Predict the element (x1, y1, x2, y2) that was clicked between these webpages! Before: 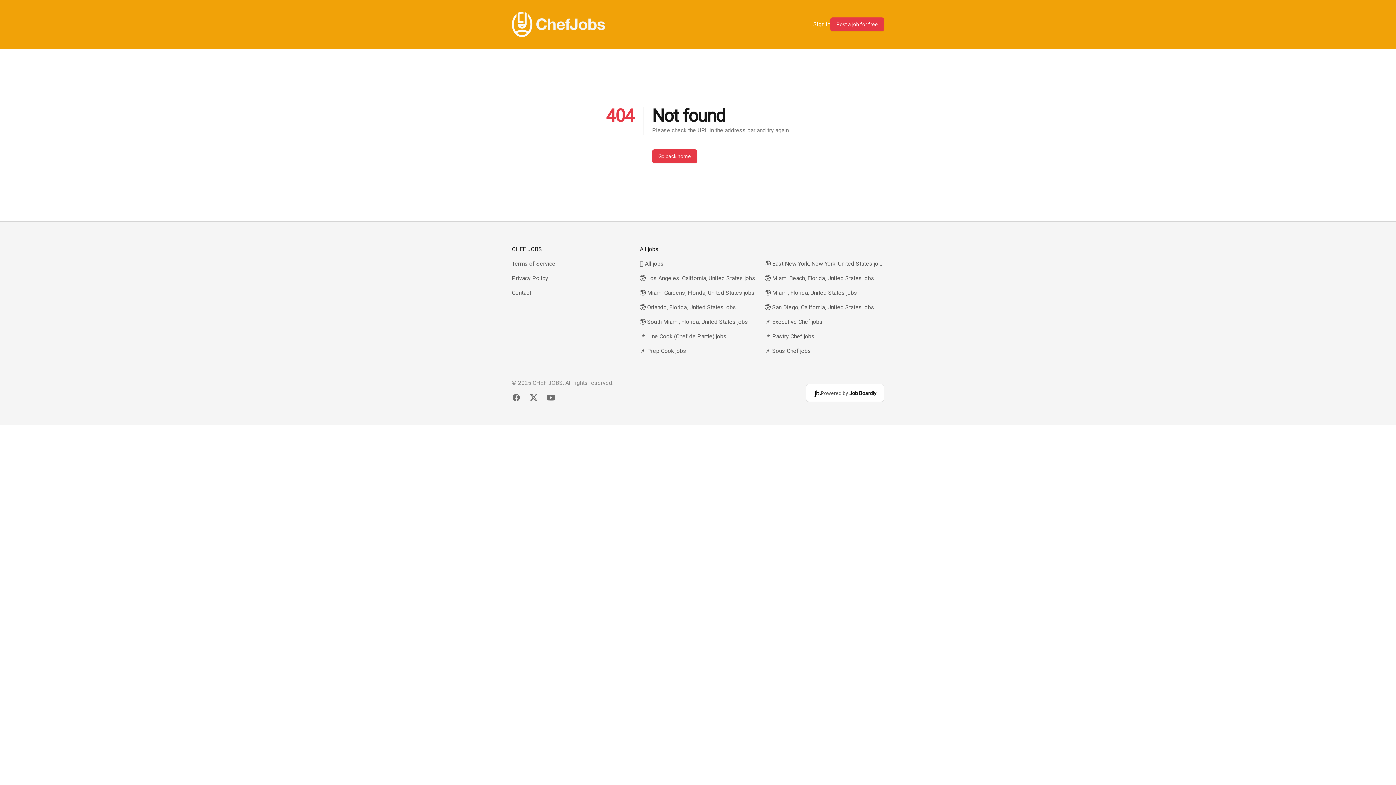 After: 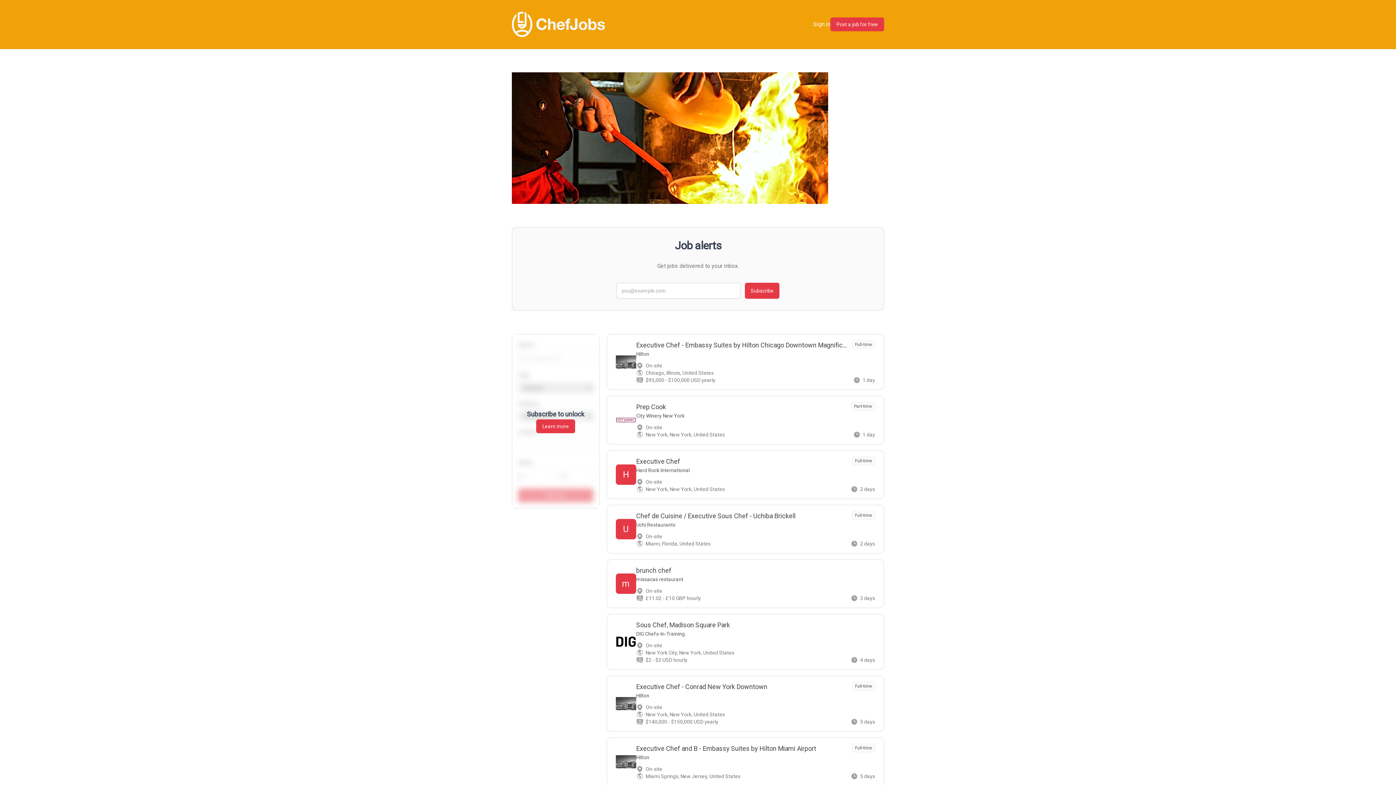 Action: bbox: (512, 11, 605, 37) label: CHEF JOBS